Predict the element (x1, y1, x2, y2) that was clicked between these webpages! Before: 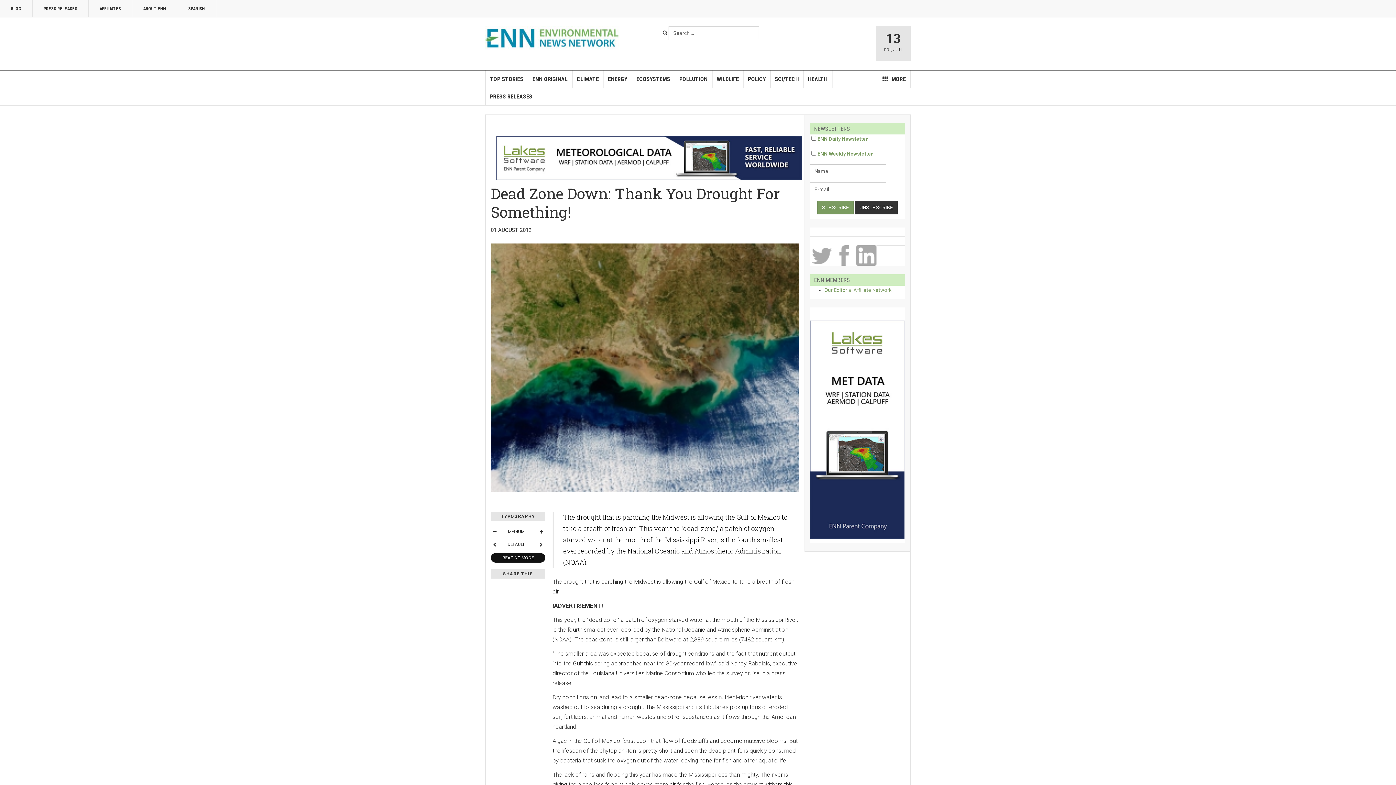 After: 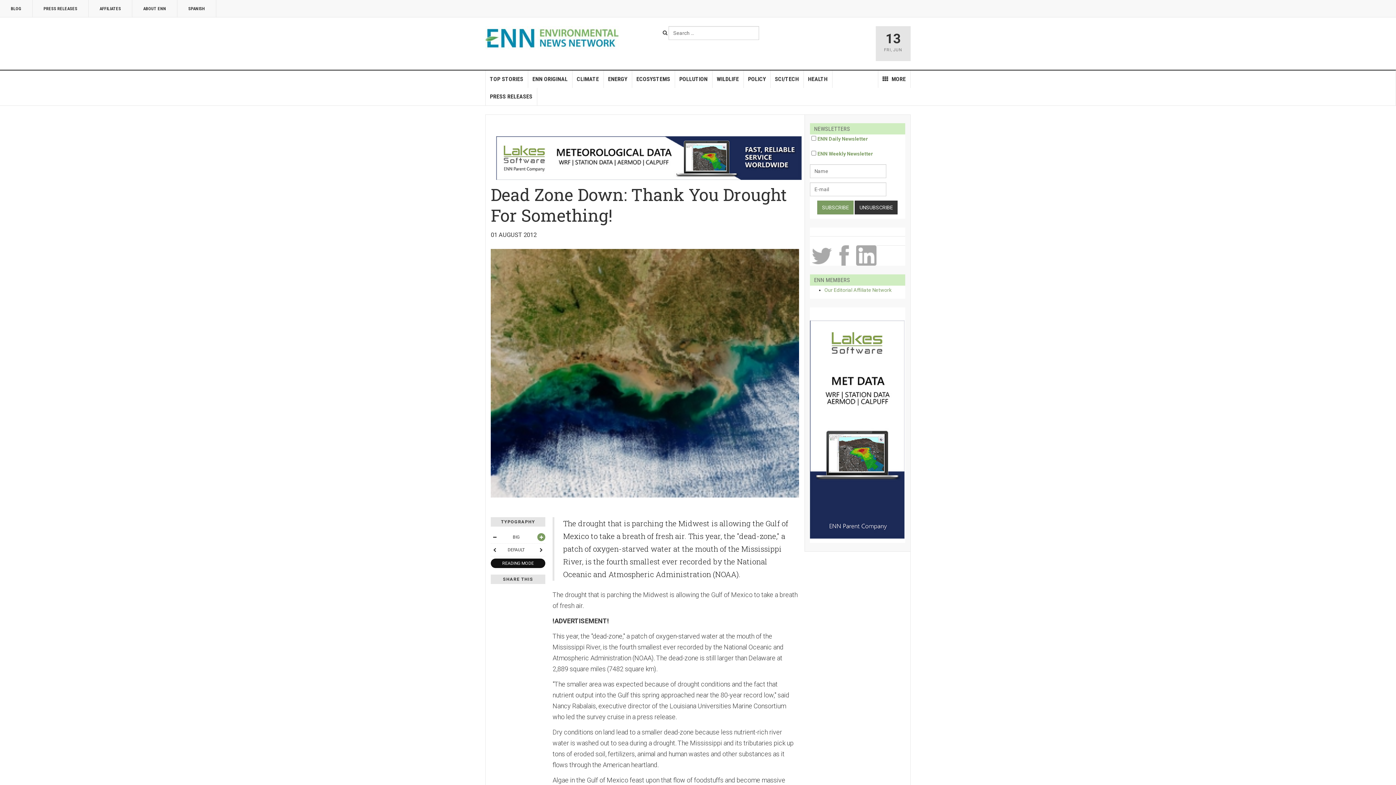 Action: bbox: (537, 528, 545, 536)